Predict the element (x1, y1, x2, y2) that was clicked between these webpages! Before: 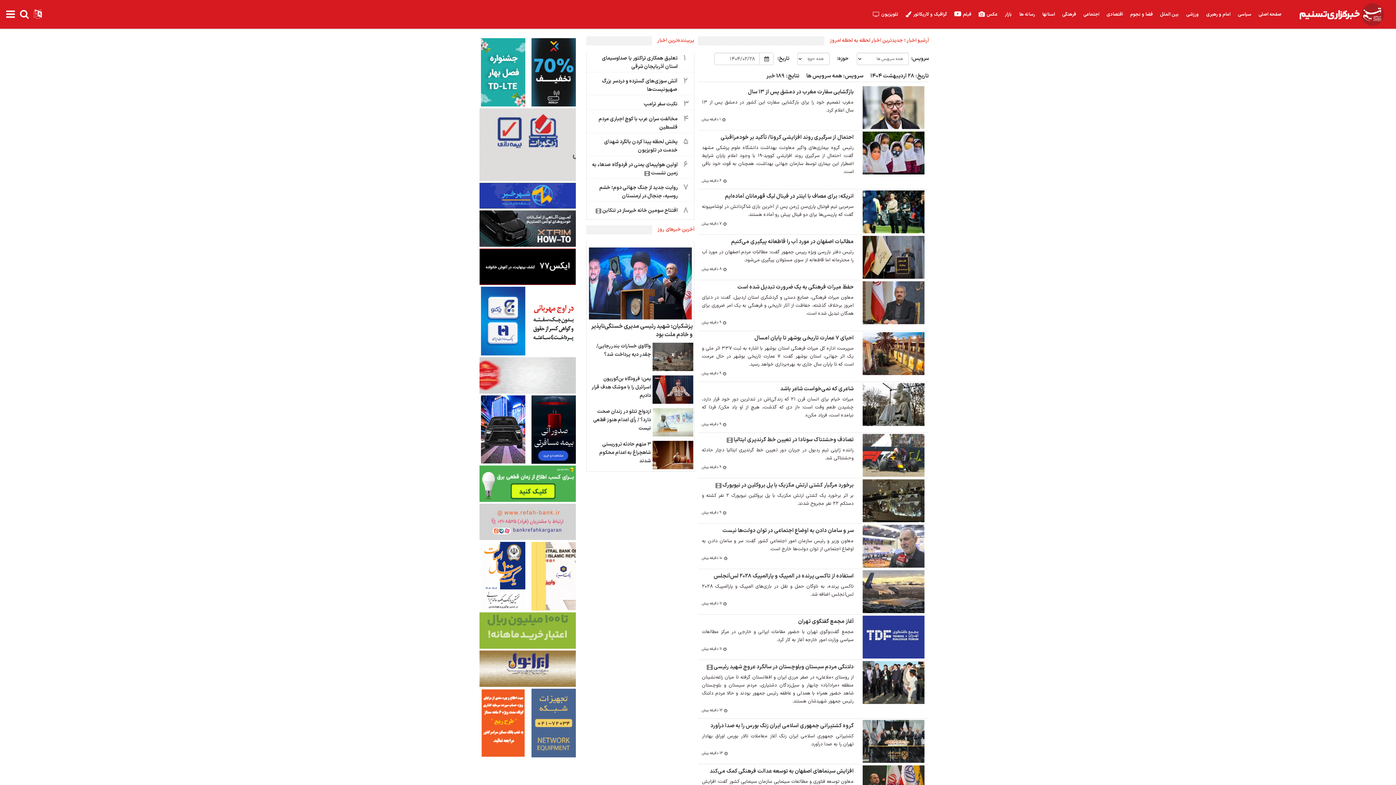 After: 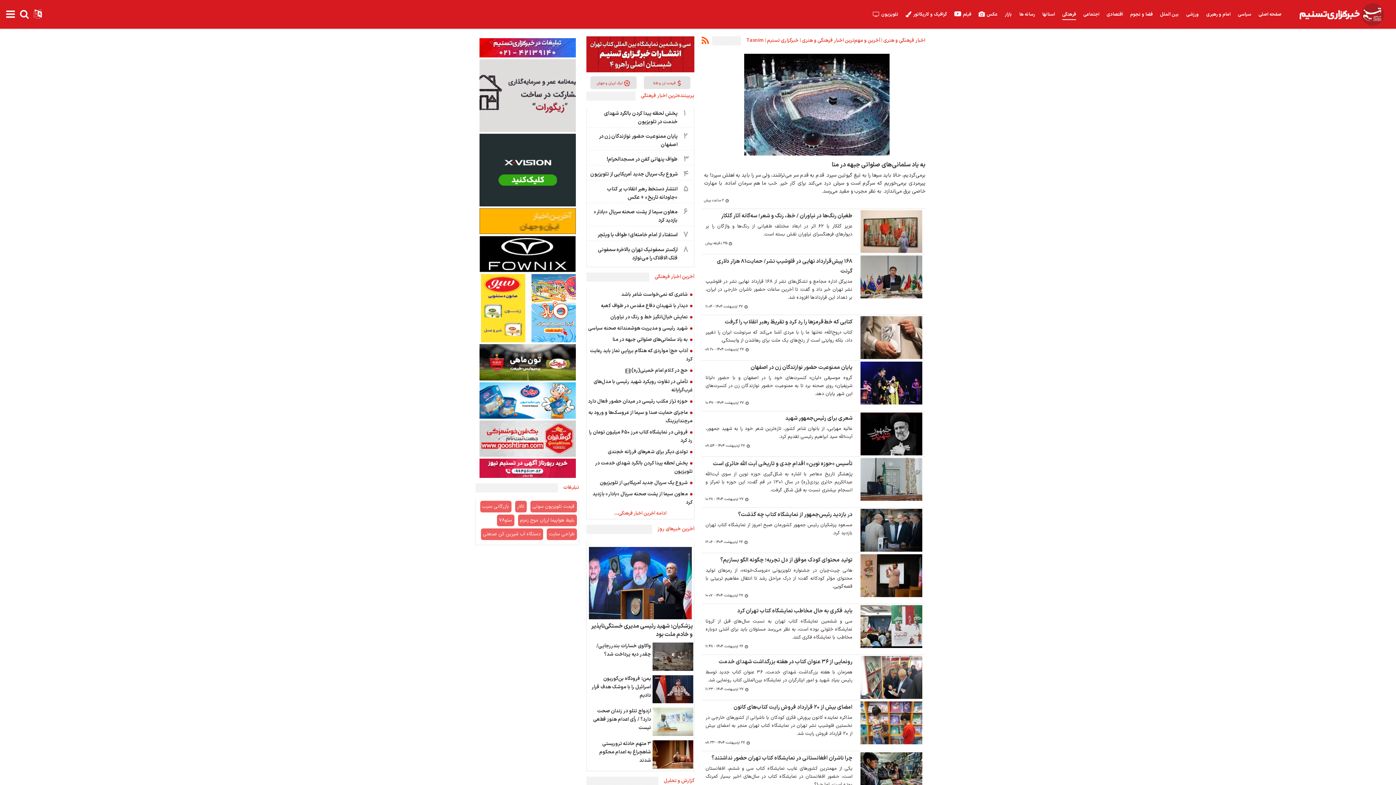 Action: label: فرهنگی bbox: (1058, 0, 1080, 29)